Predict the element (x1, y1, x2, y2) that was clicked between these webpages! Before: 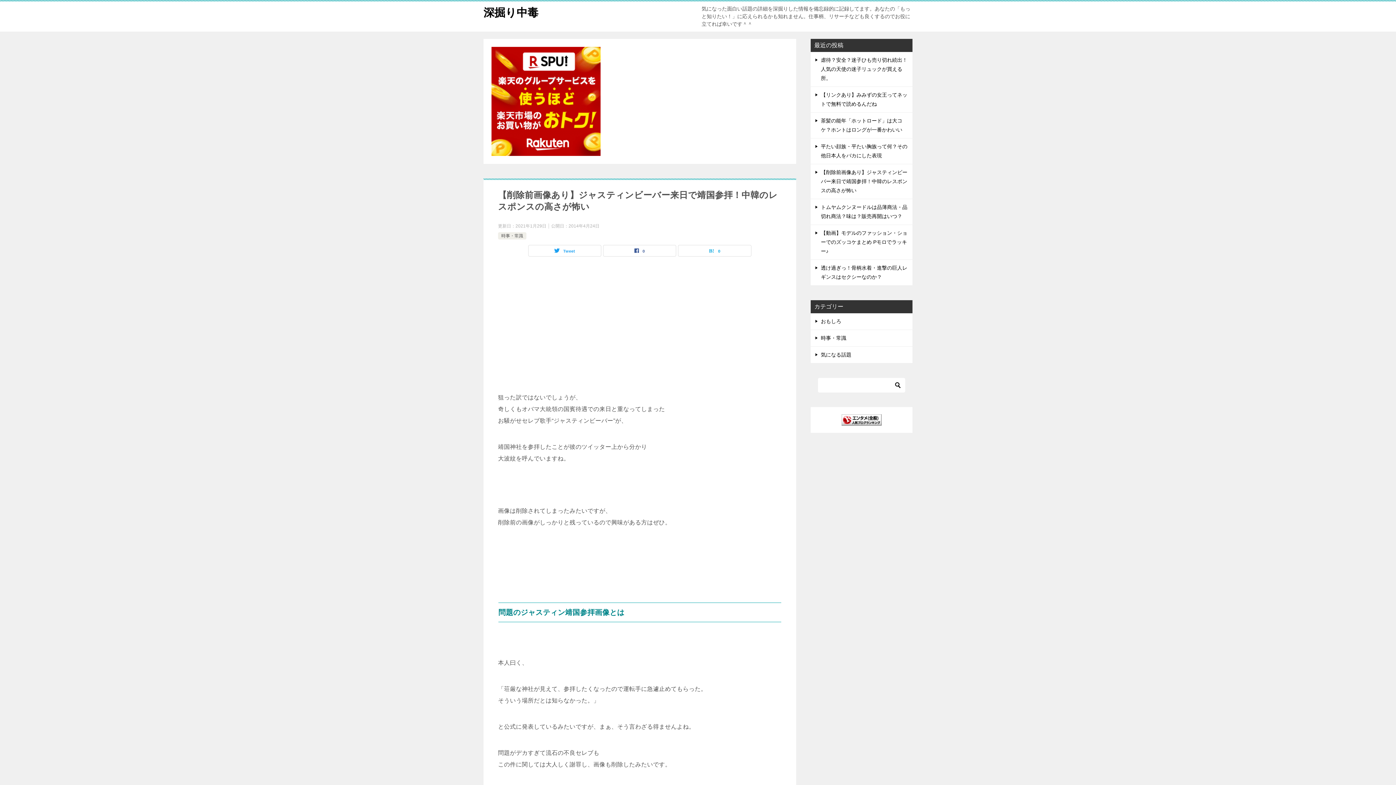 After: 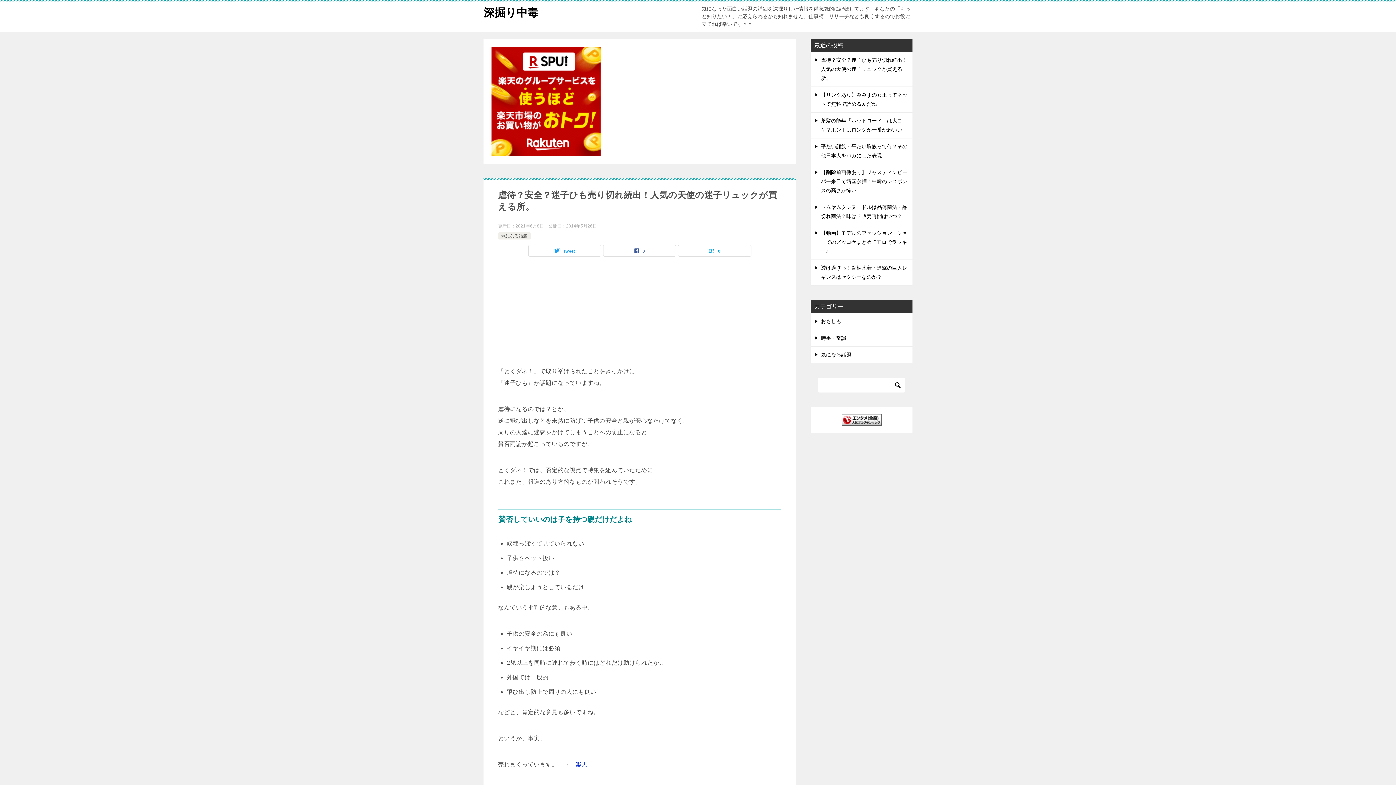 Action: bbox: (821, 57, 907, 81) label: 虐待？安全？迷子ひも売り切れ続出！人気の天使の迷子リュックが買える所。